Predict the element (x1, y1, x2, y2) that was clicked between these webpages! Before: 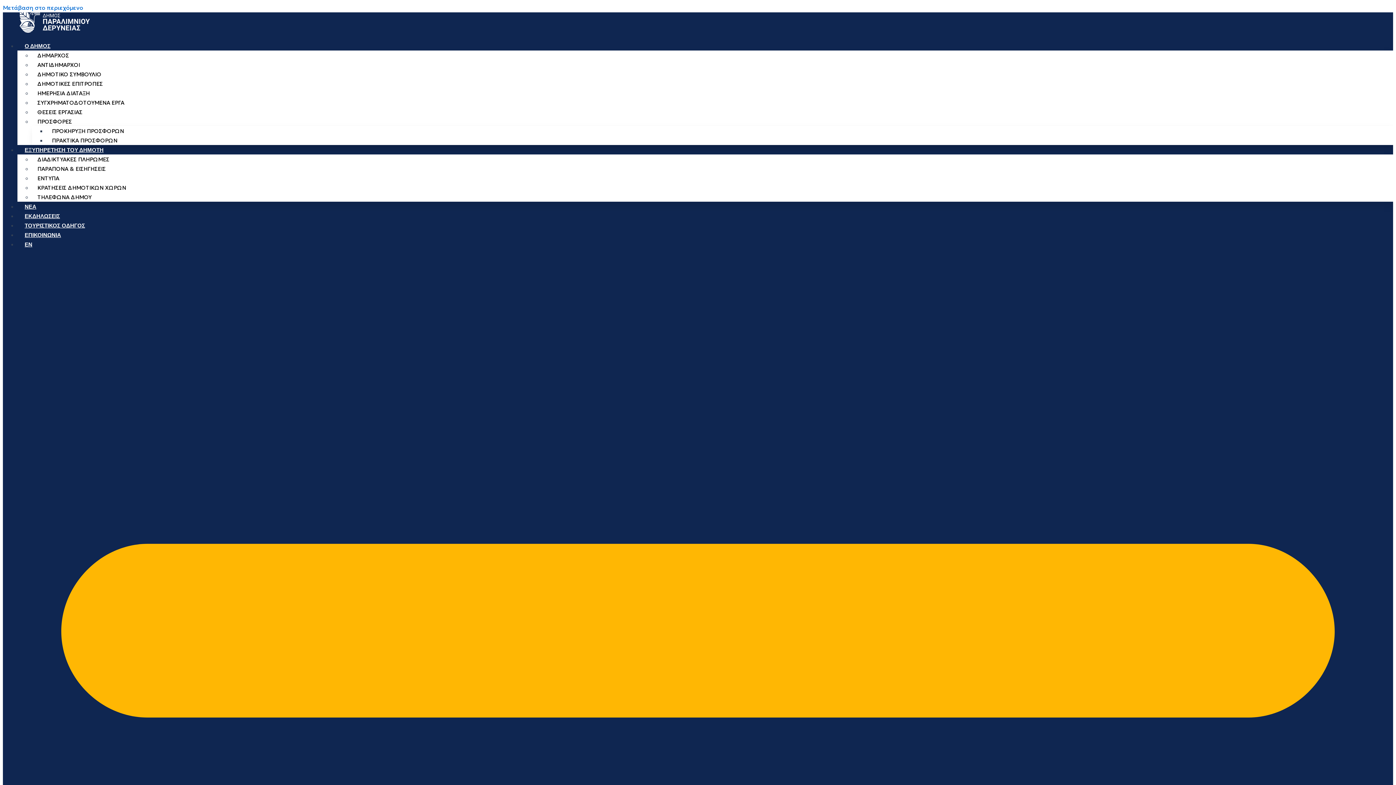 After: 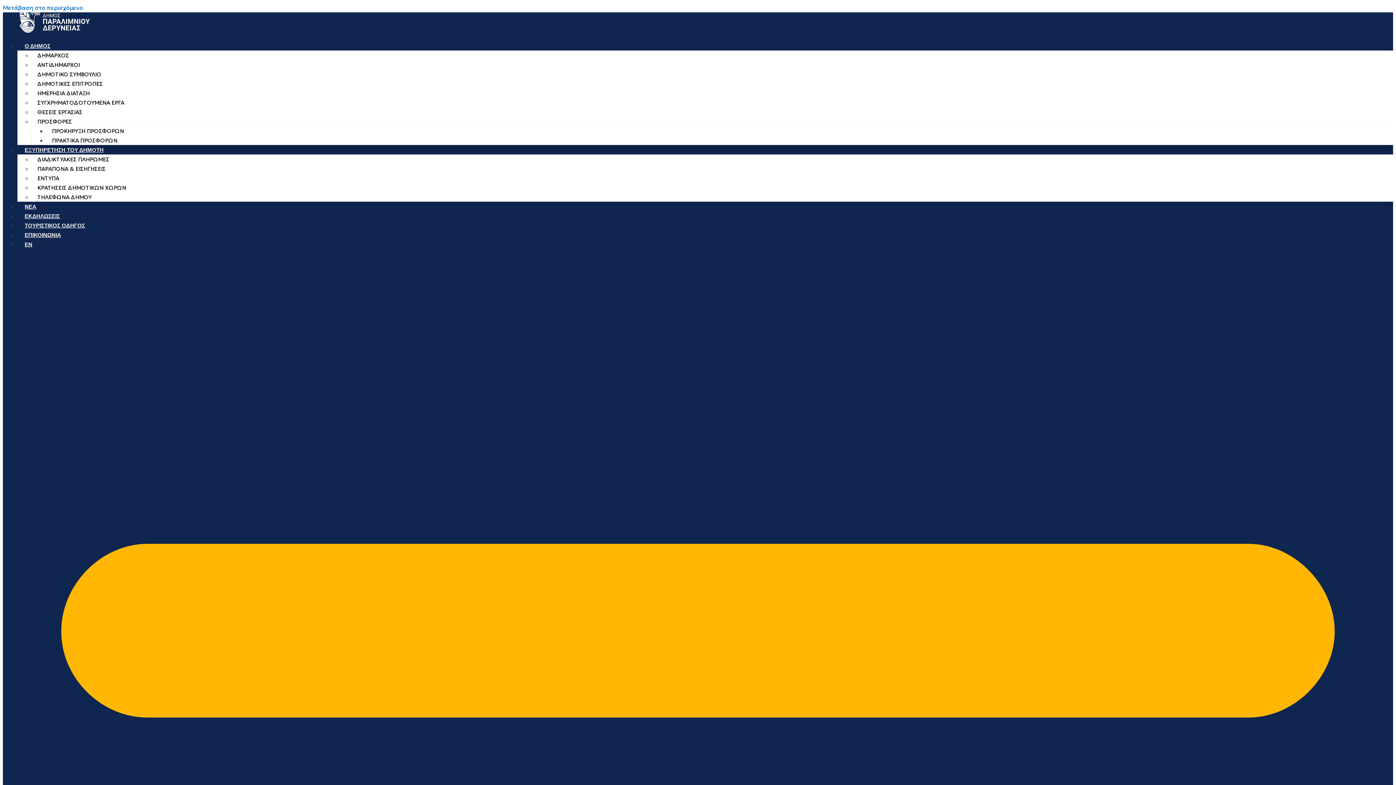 Action: label: ΠΡΟΣΦΟΡΕΣ bbox: (32, 114, 77, 128)